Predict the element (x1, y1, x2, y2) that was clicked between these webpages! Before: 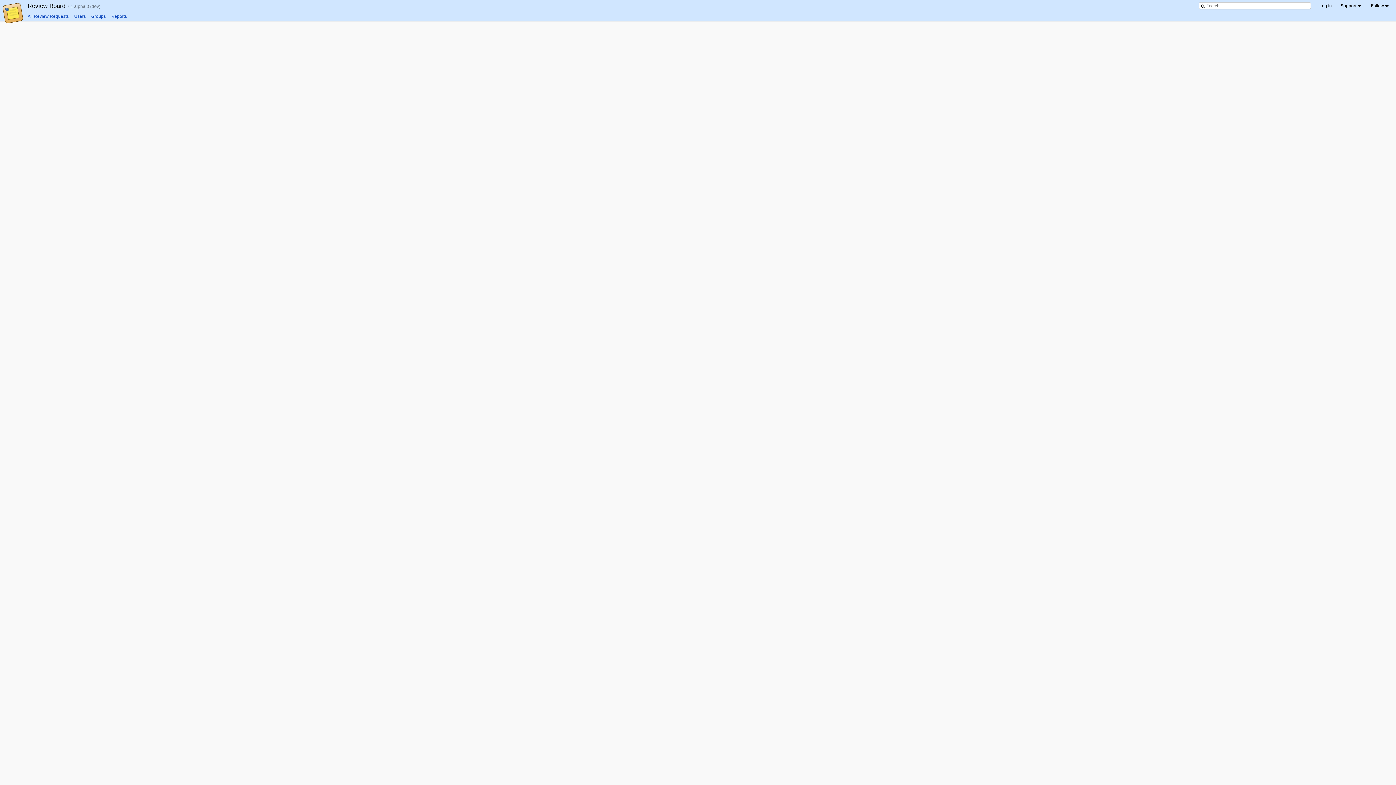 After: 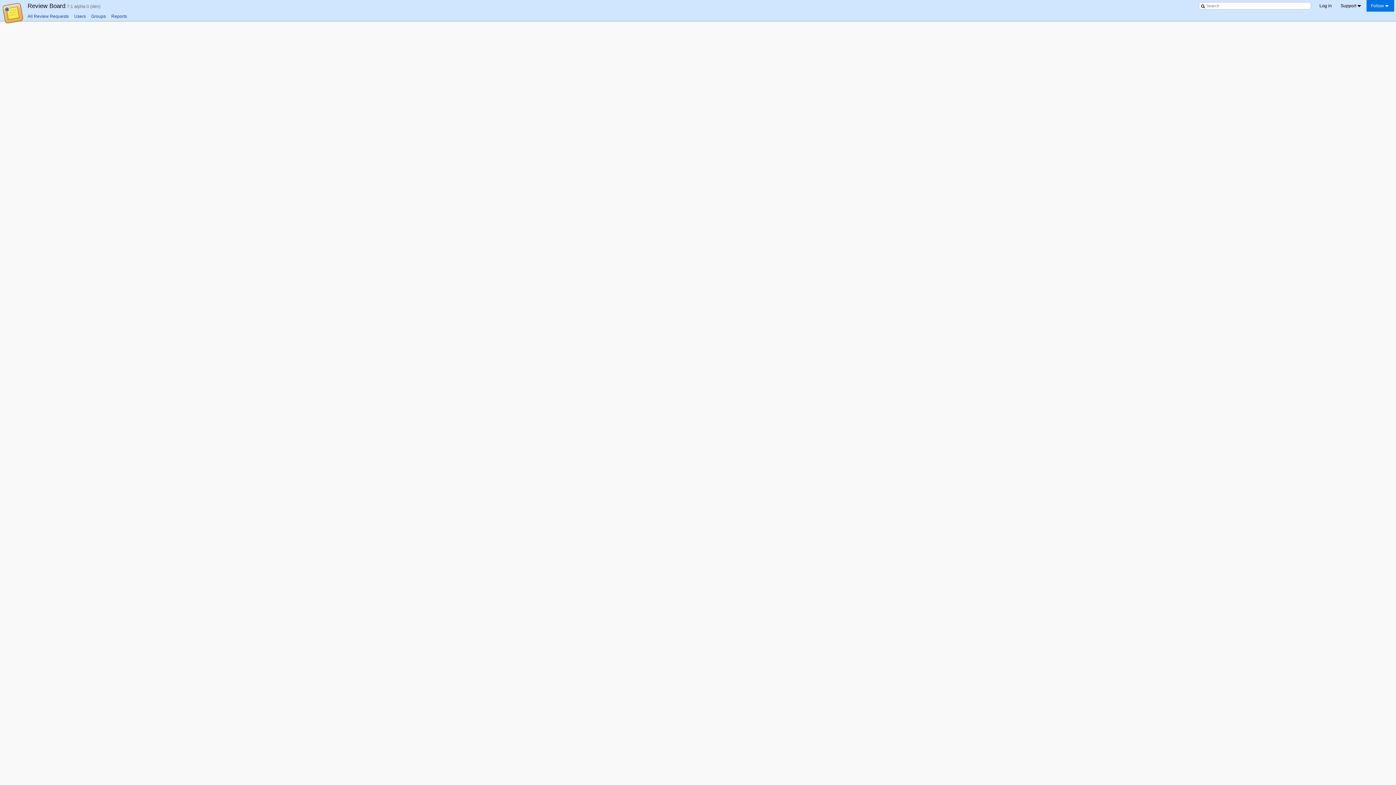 Action: label: Follow bbox: (1366, 0, 1394, 11)